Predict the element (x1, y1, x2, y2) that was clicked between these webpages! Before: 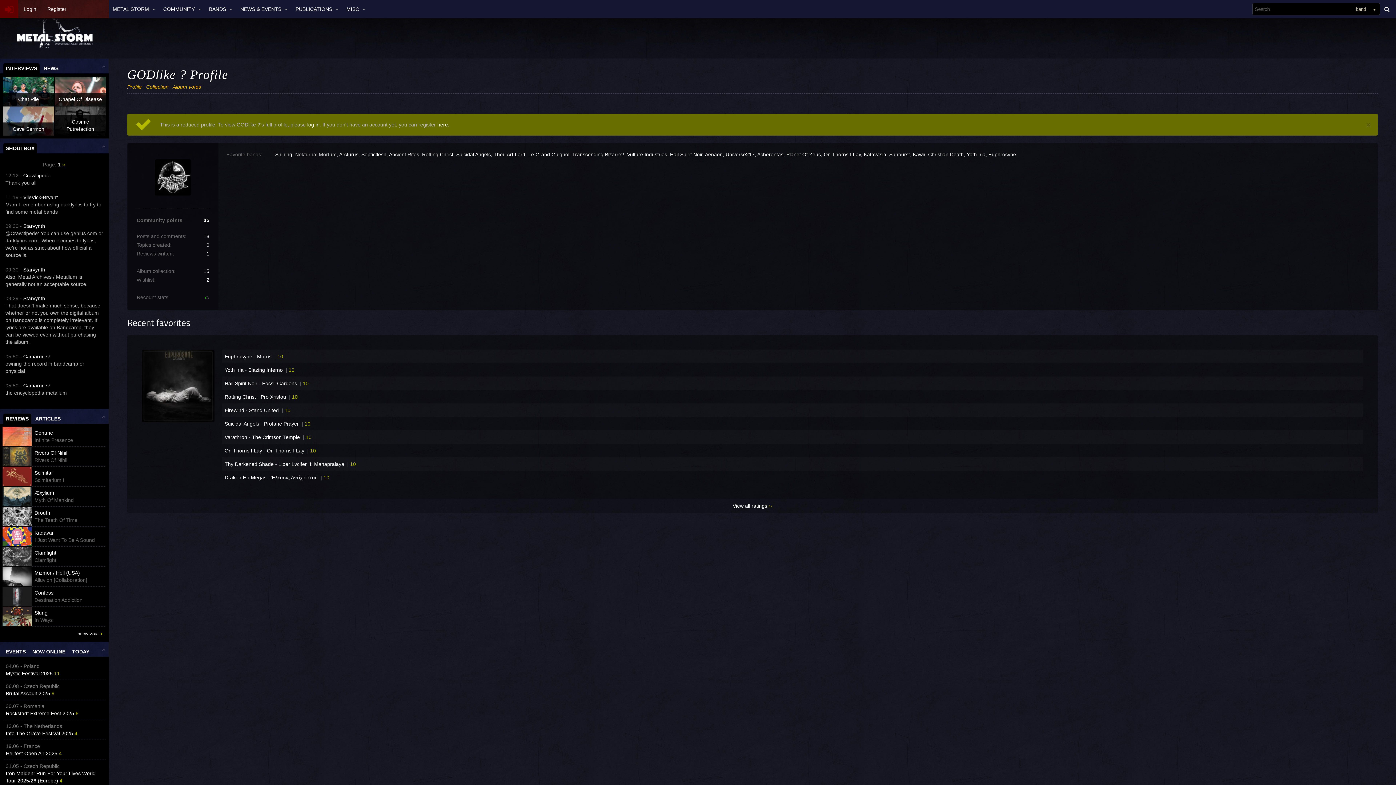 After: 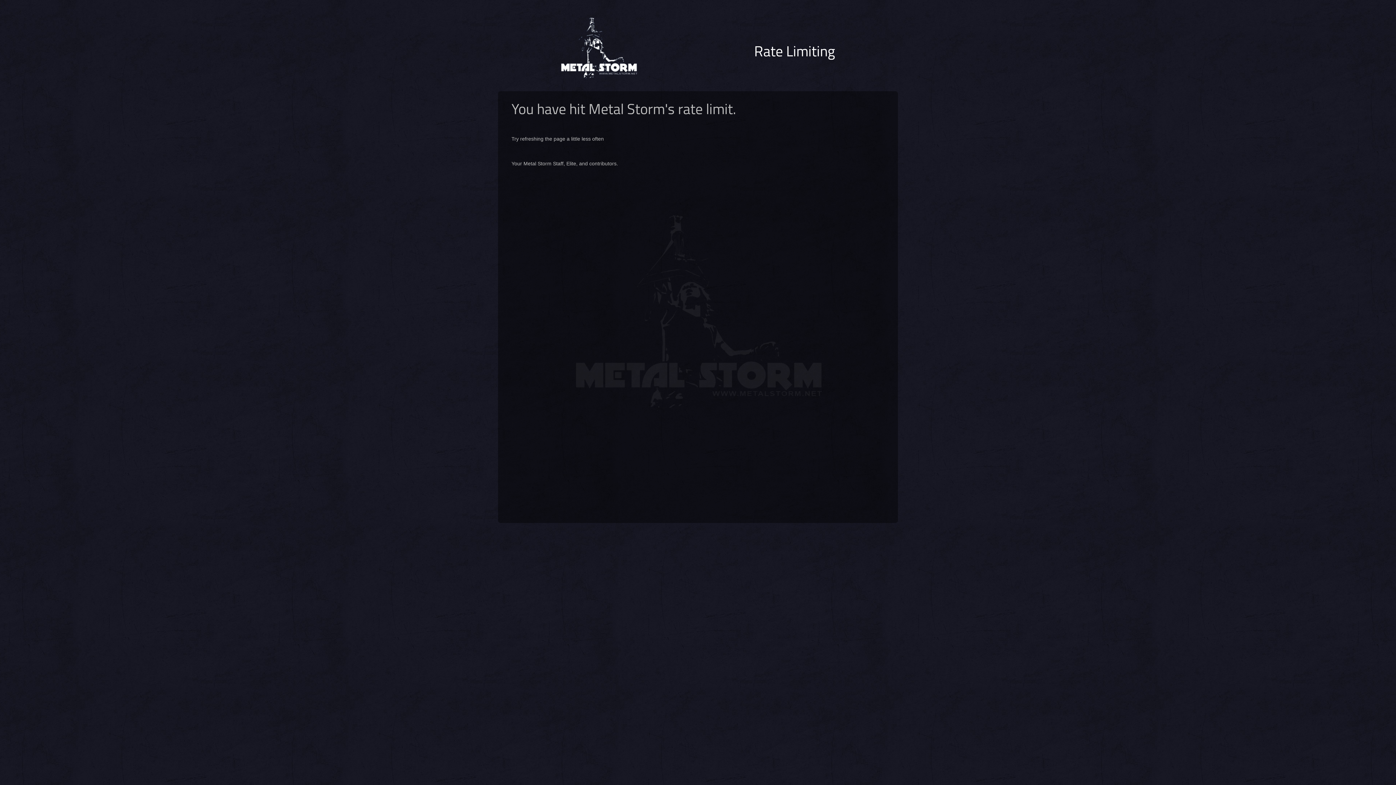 Action: bbox: (23, 295, 45, 301) label: Starvynth